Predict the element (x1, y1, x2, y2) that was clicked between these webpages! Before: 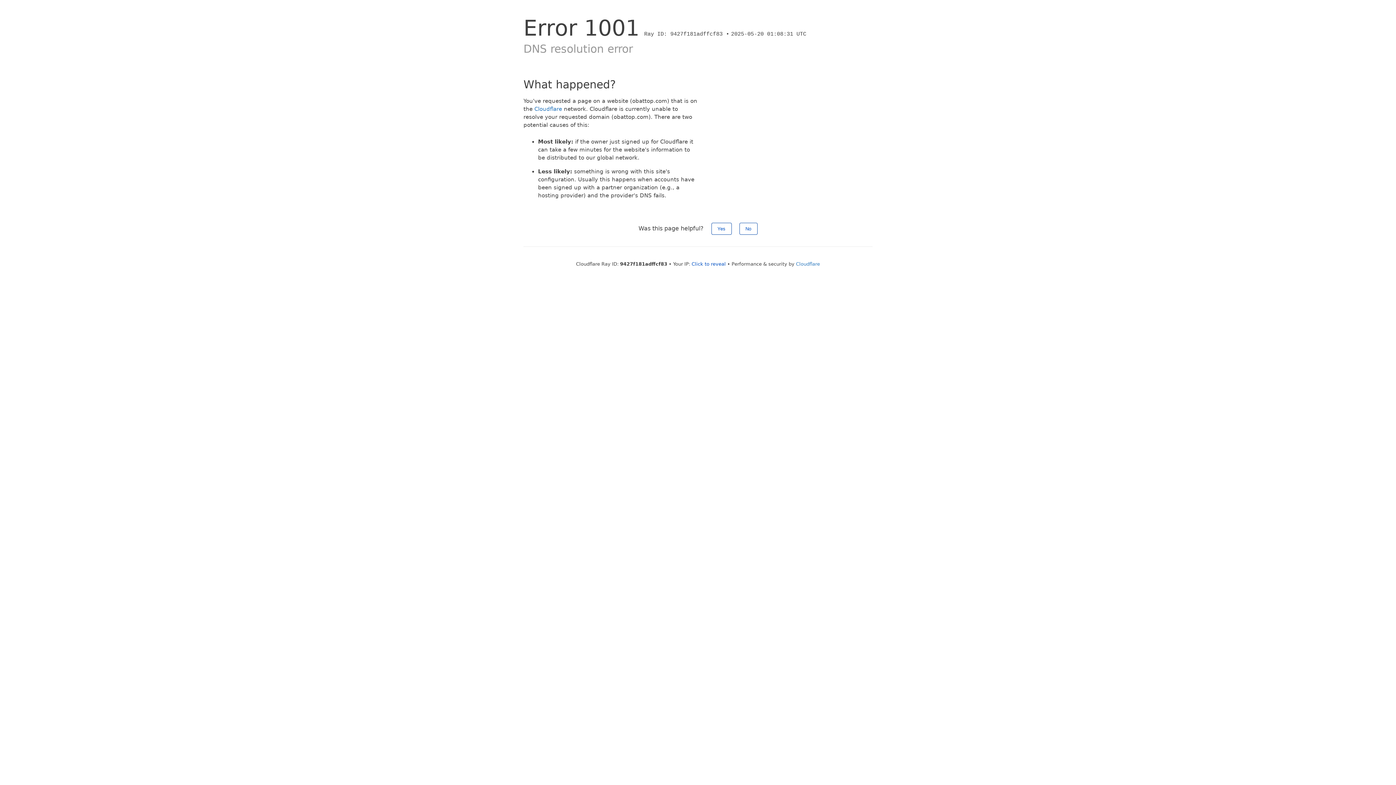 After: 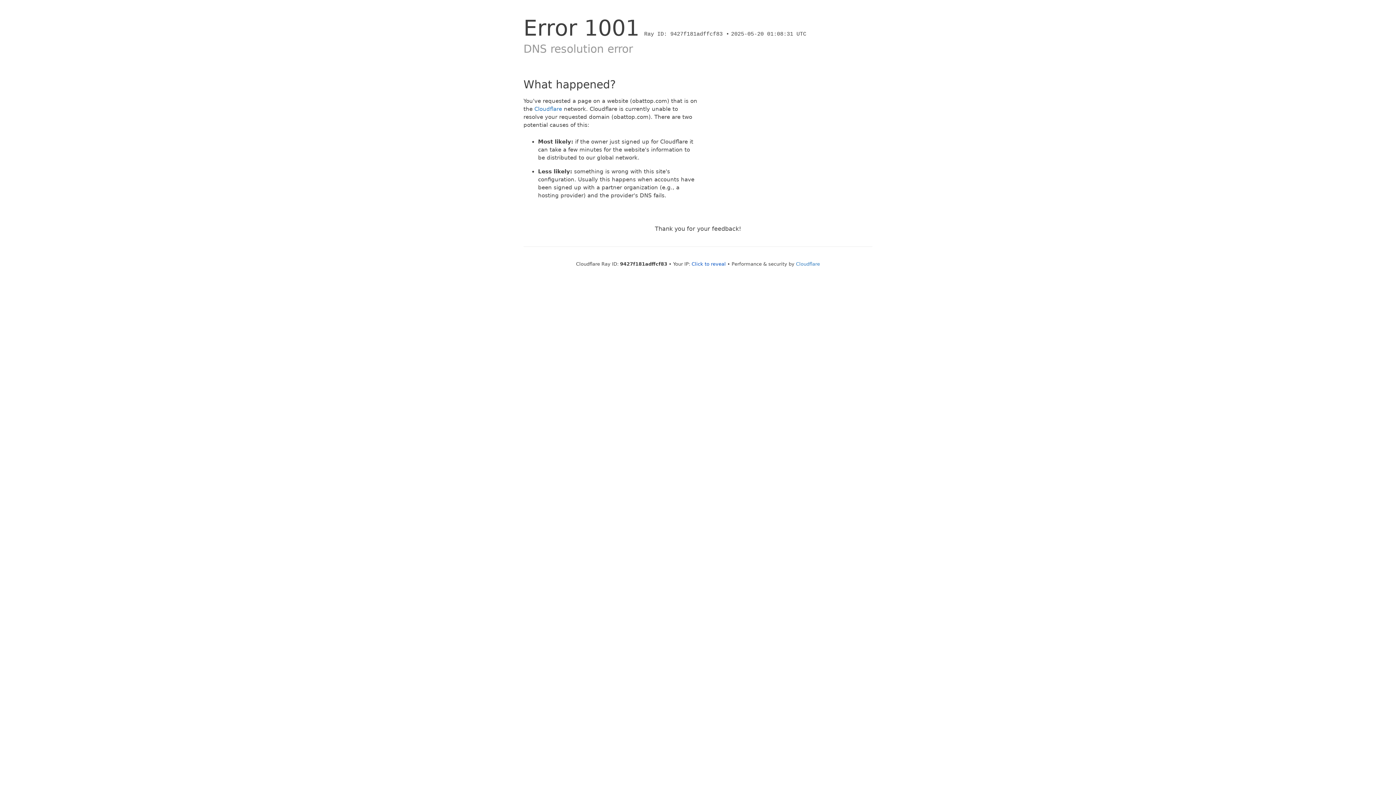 Action: label: No bbox: (739, 222, 757, 234)